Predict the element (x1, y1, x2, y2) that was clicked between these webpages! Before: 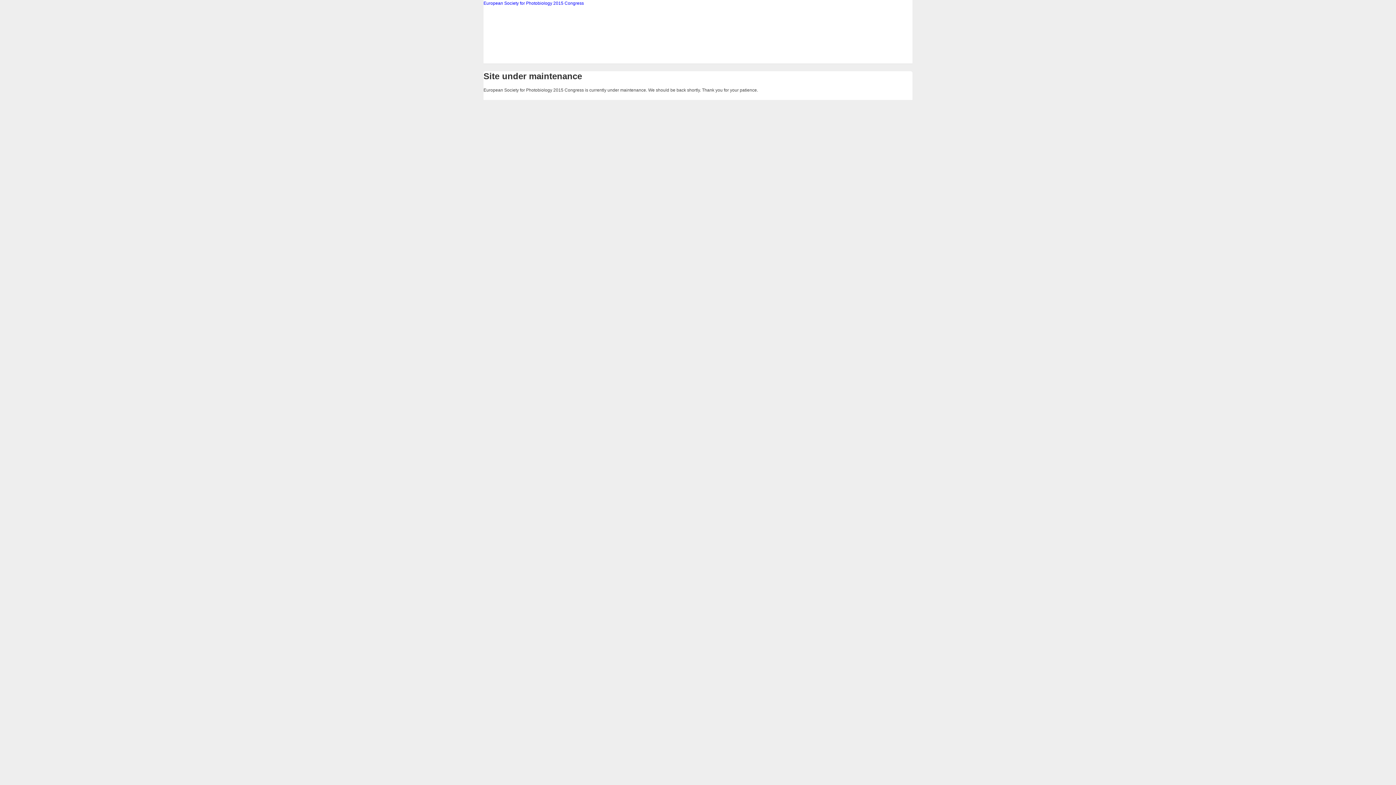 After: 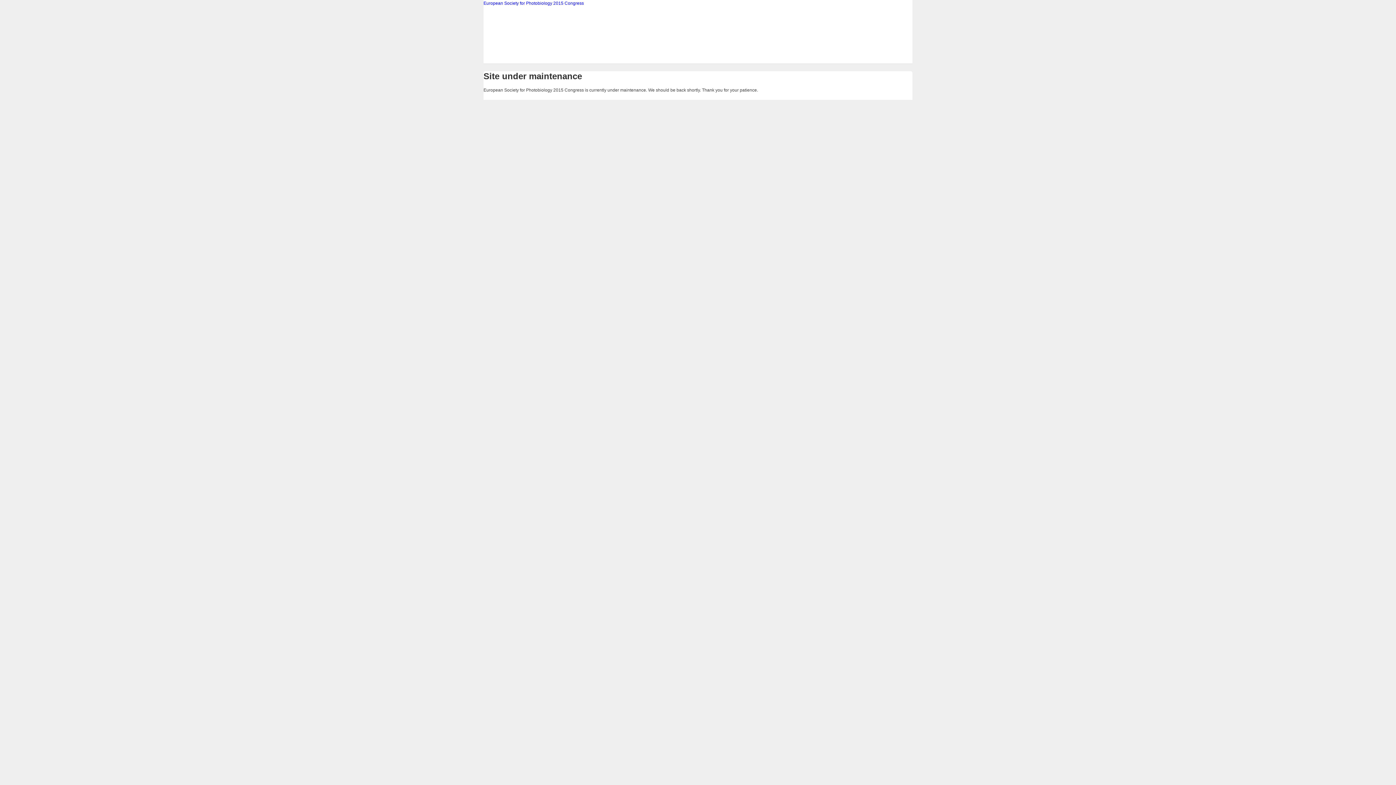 Action: bbox: (483, 0, 584, 5) label: European Society for Photobiology 2015 Congress